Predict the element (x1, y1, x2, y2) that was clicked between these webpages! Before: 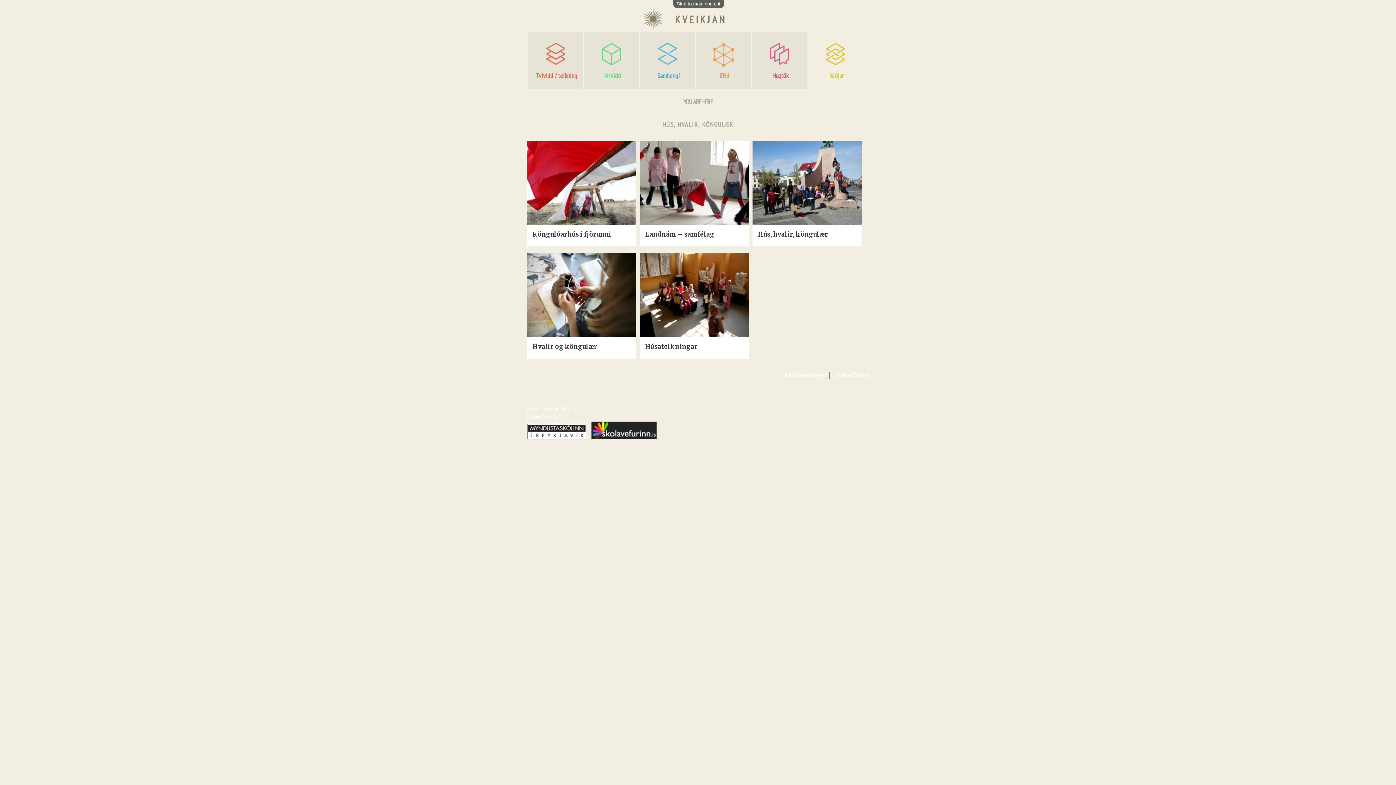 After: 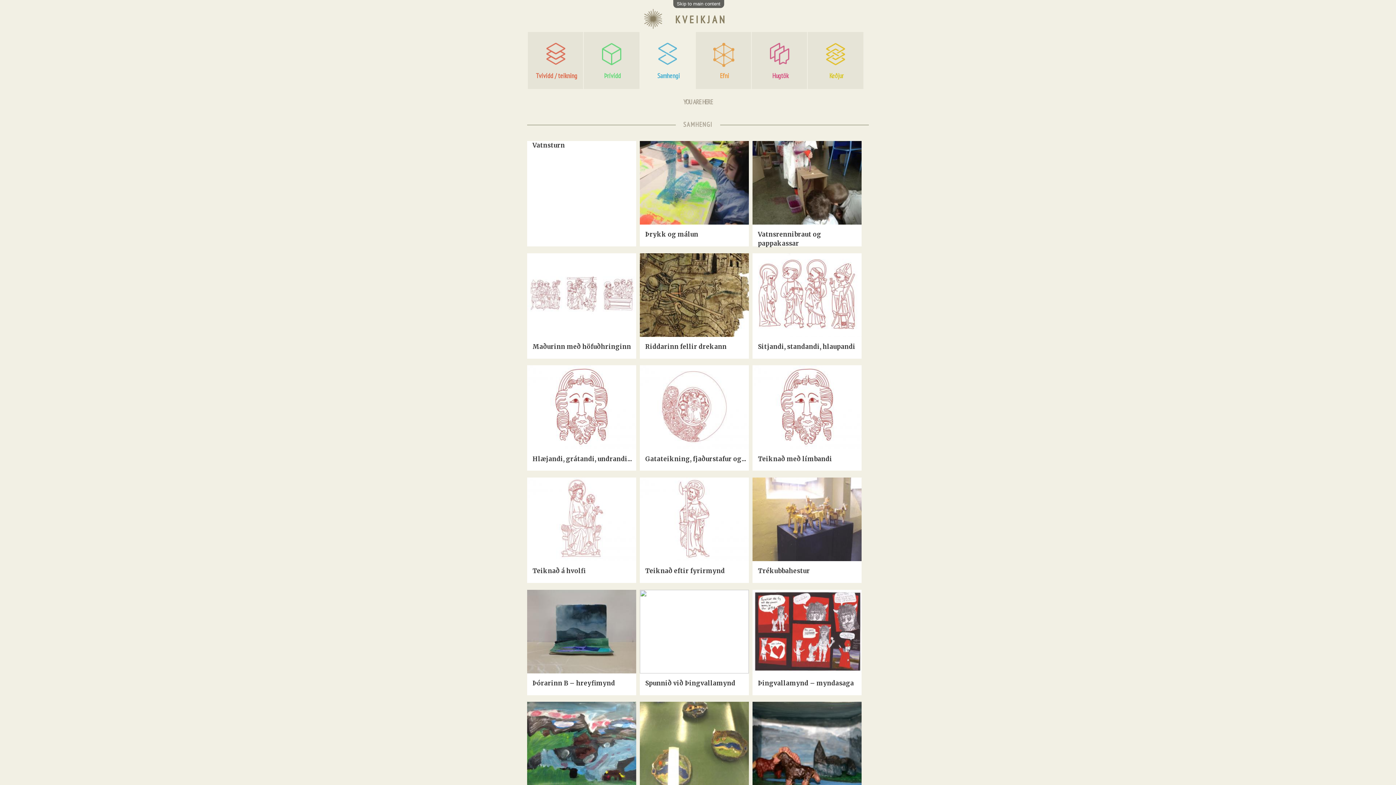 Action: bbox: (640, 32, 695, 89) label: Samhengi